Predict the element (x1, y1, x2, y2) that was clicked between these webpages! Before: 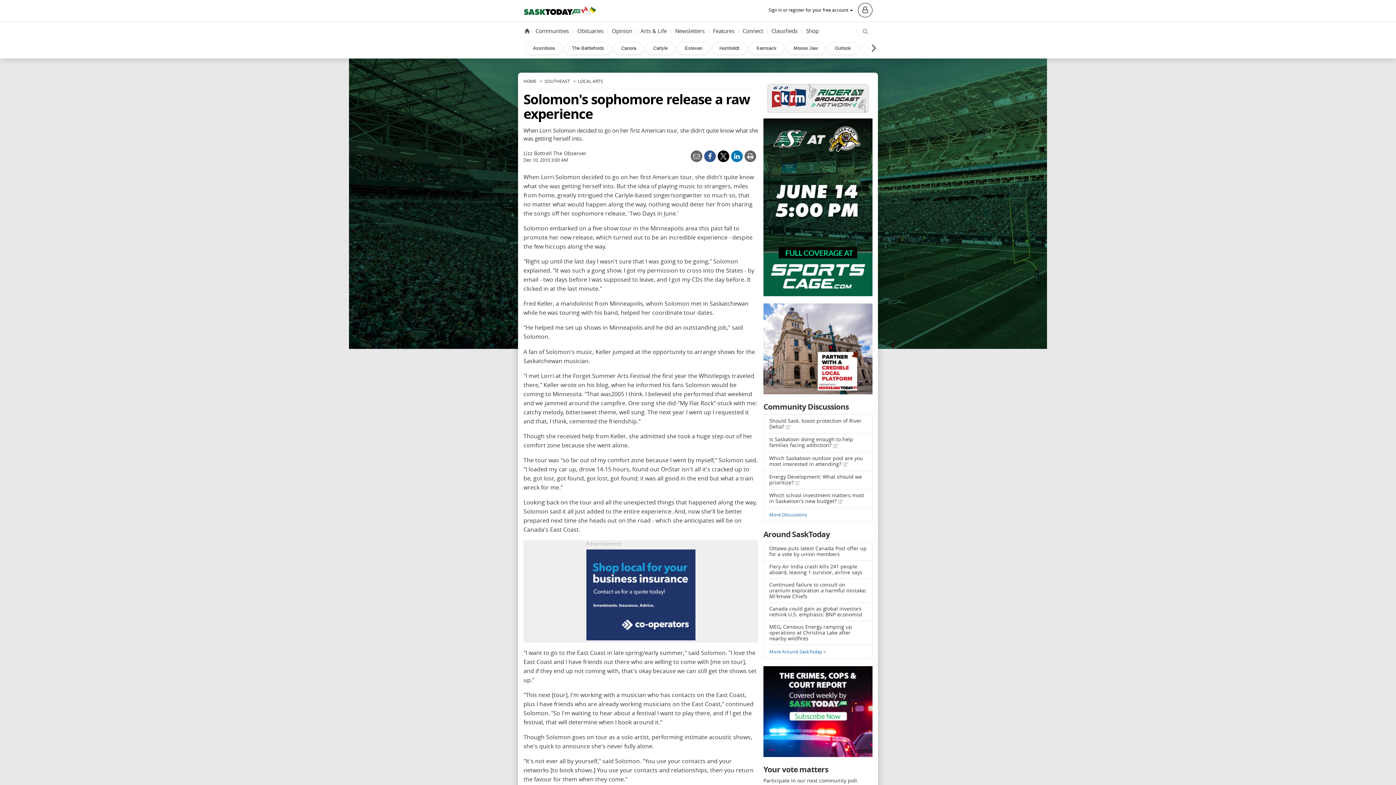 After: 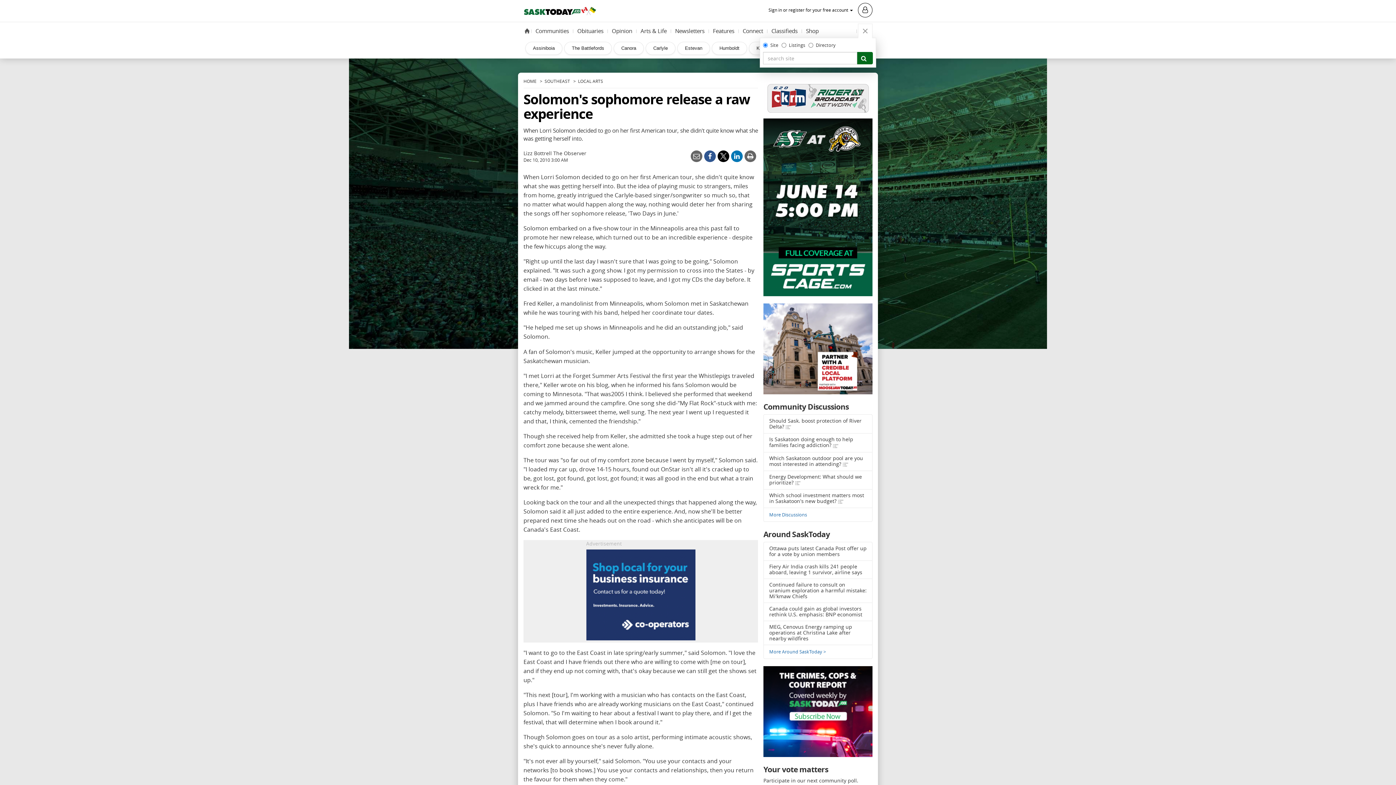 Action: bbox: (858, 23, 872, 38) label: Toggle Search